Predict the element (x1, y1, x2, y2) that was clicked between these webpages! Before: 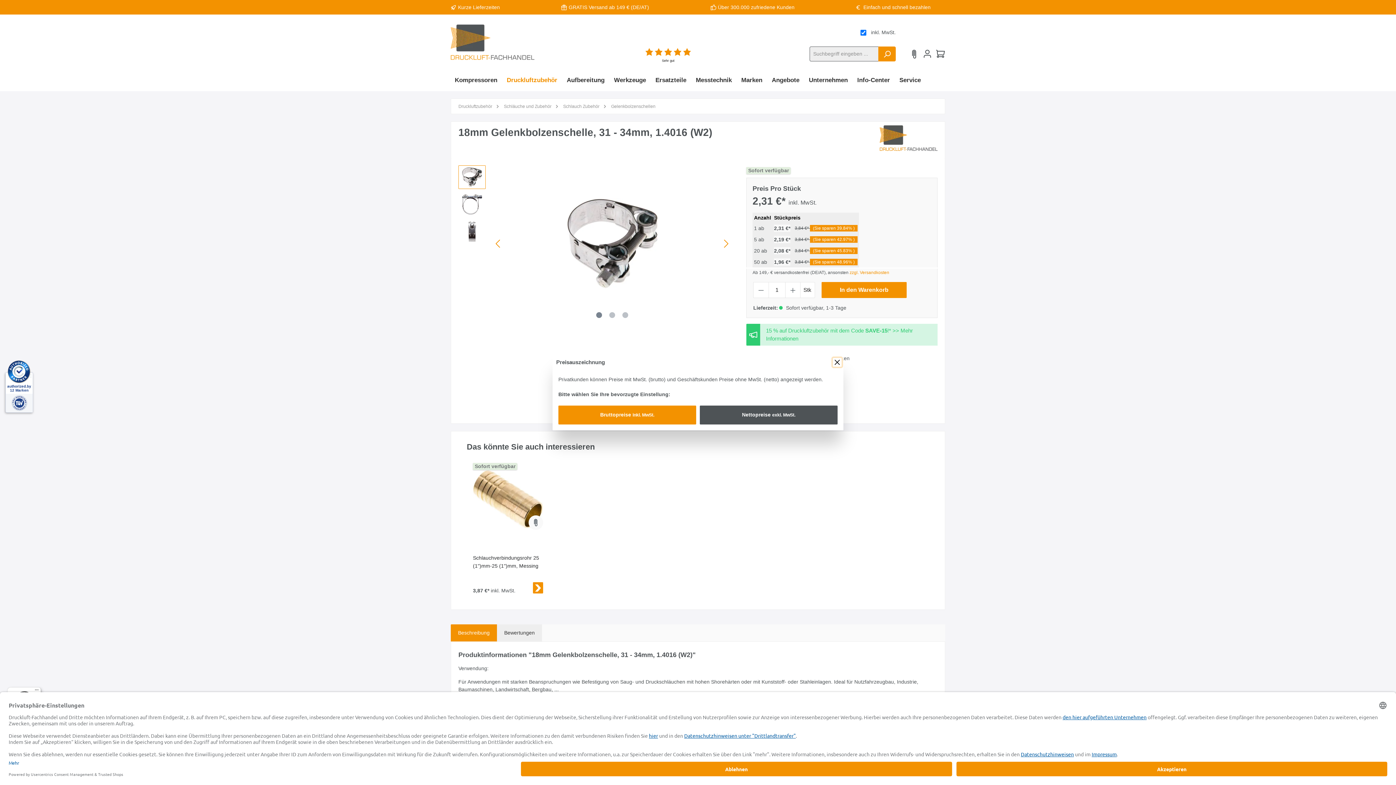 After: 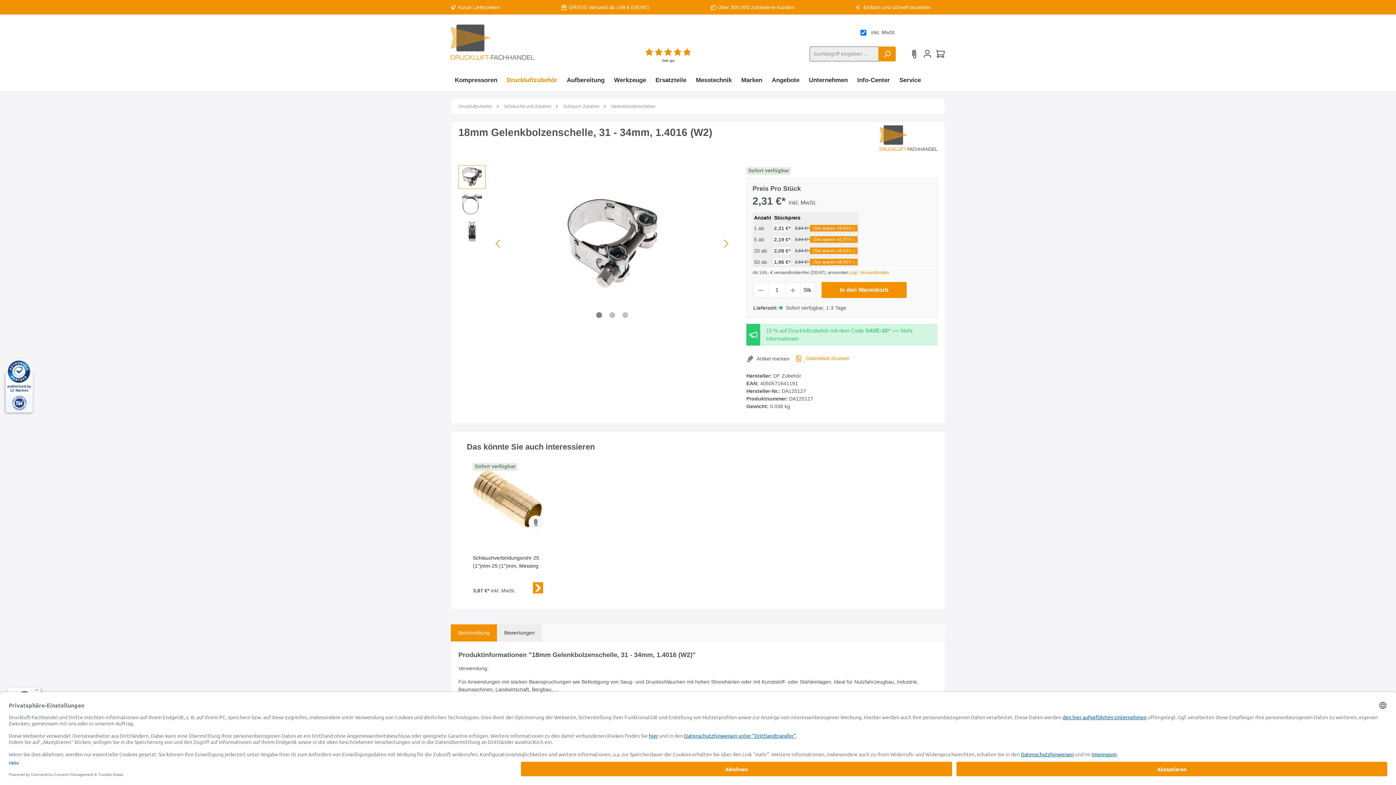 Action: bbox: (833, 358, 841, 366) label: Close